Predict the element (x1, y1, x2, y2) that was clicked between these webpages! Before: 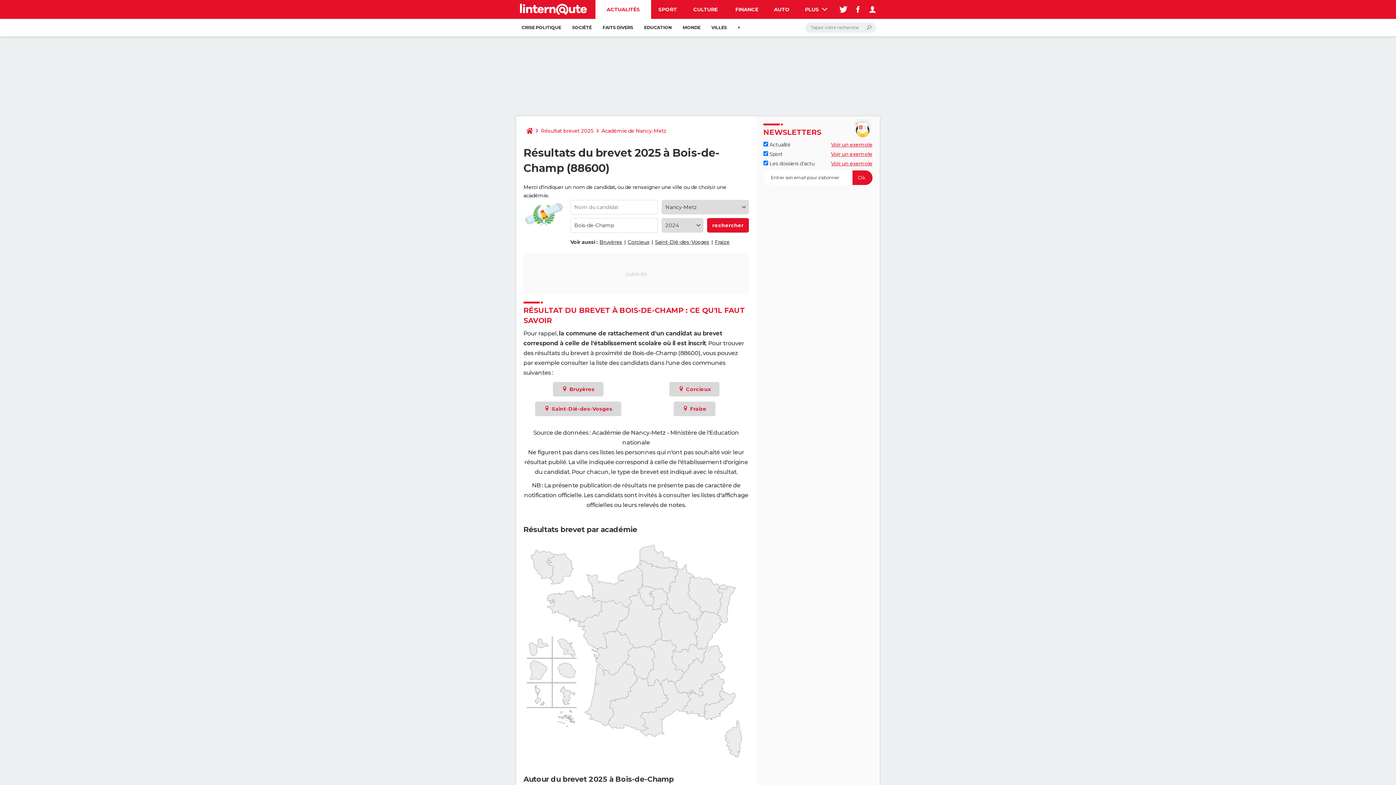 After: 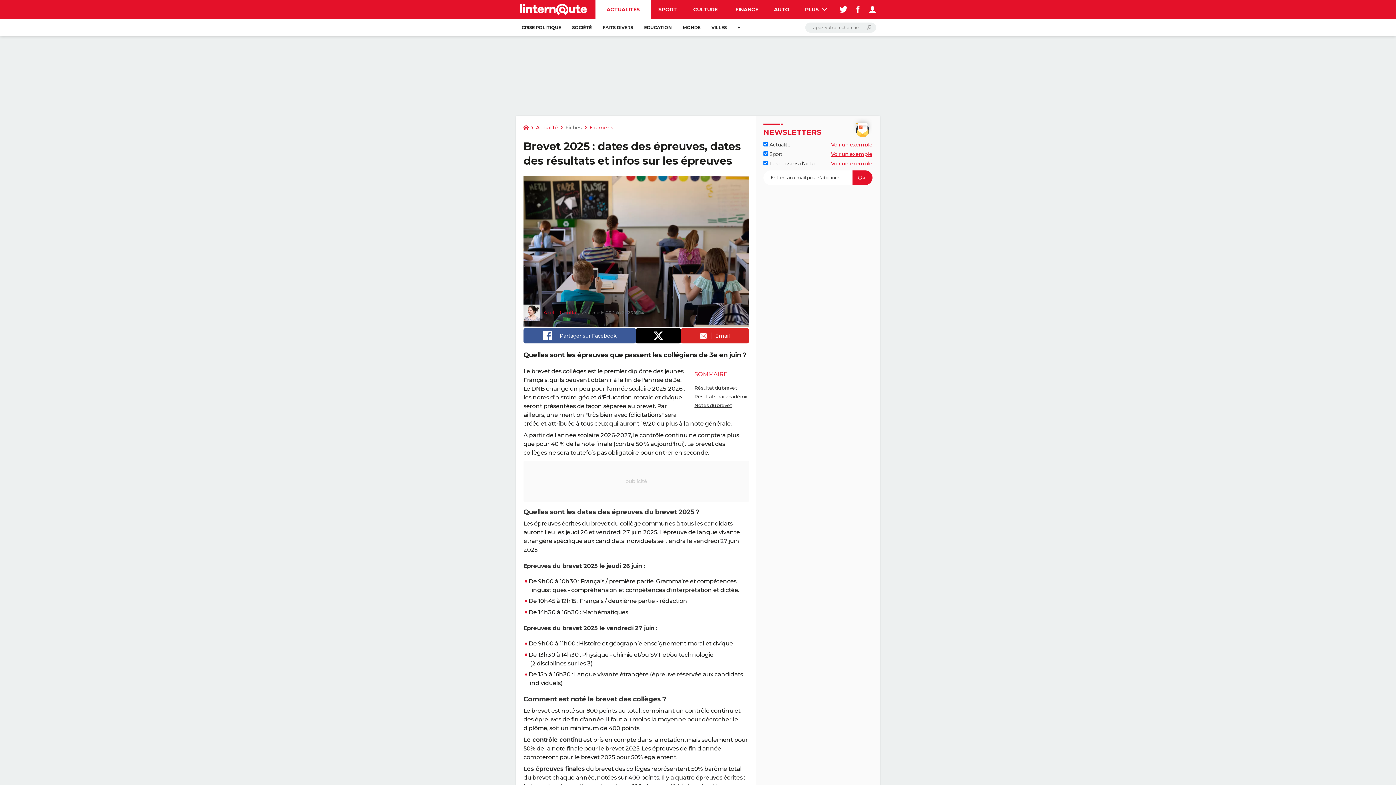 Action: bbox: (538, 123, 596, 138) label: Résultat brevet 2025